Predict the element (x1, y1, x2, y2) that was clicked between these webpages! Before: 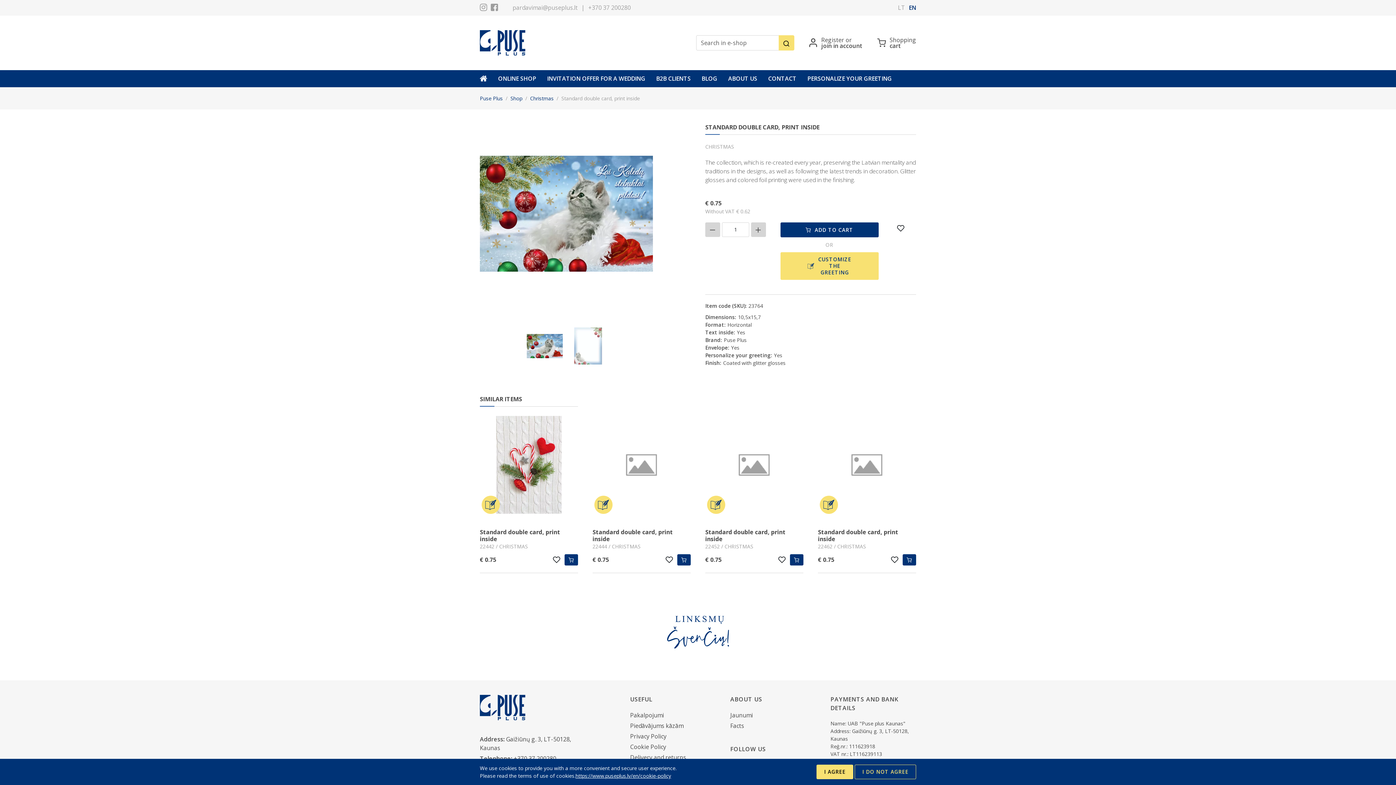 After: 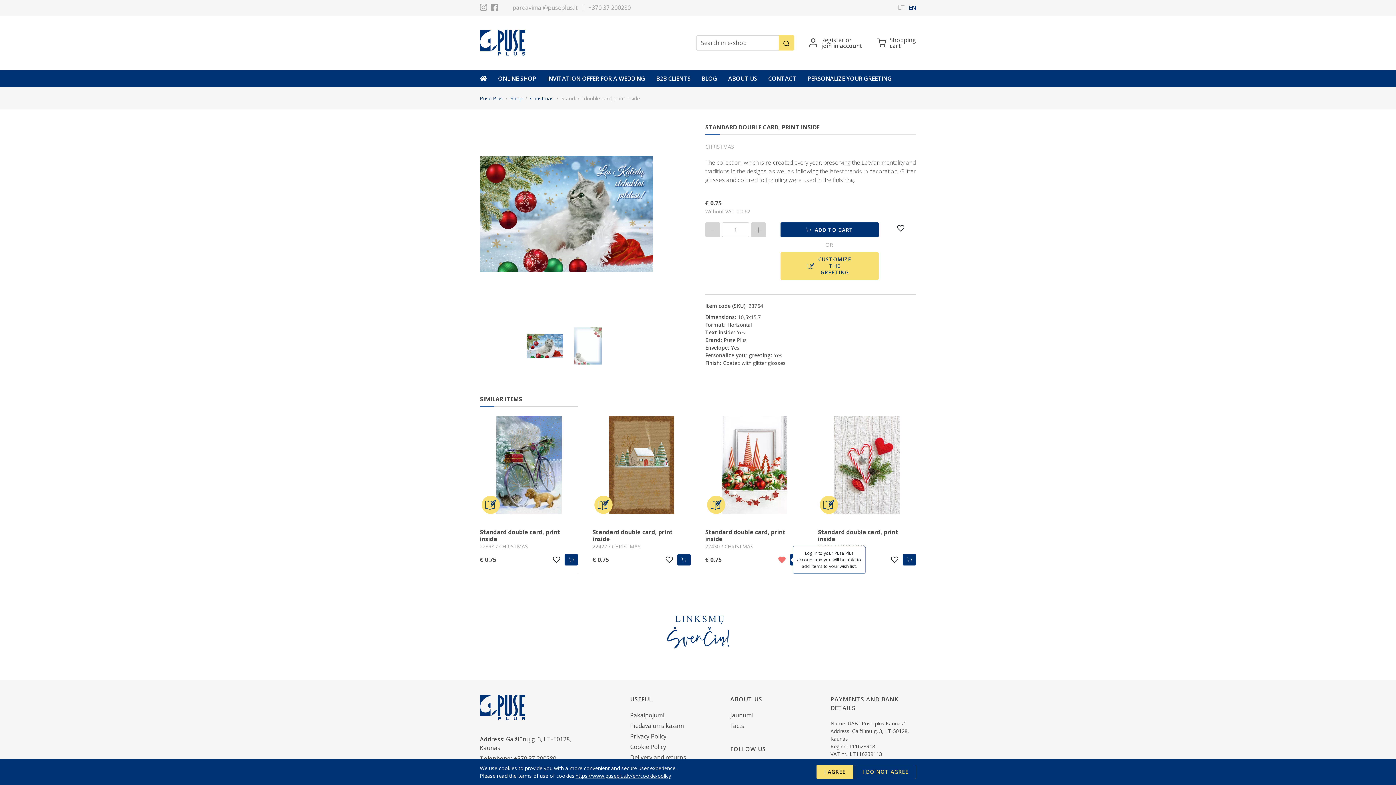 Action: bbox: (774, 554, 790, 565) label: WISH LIST